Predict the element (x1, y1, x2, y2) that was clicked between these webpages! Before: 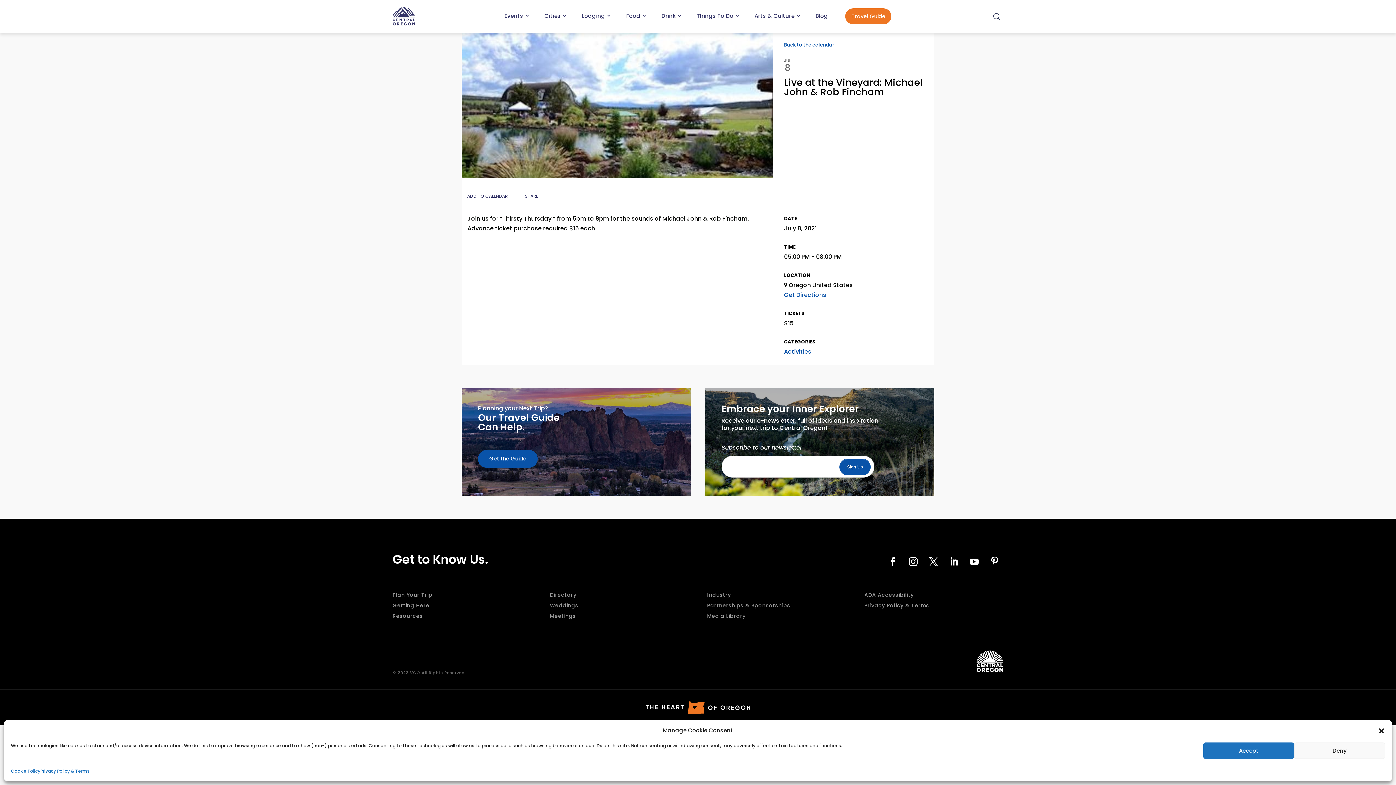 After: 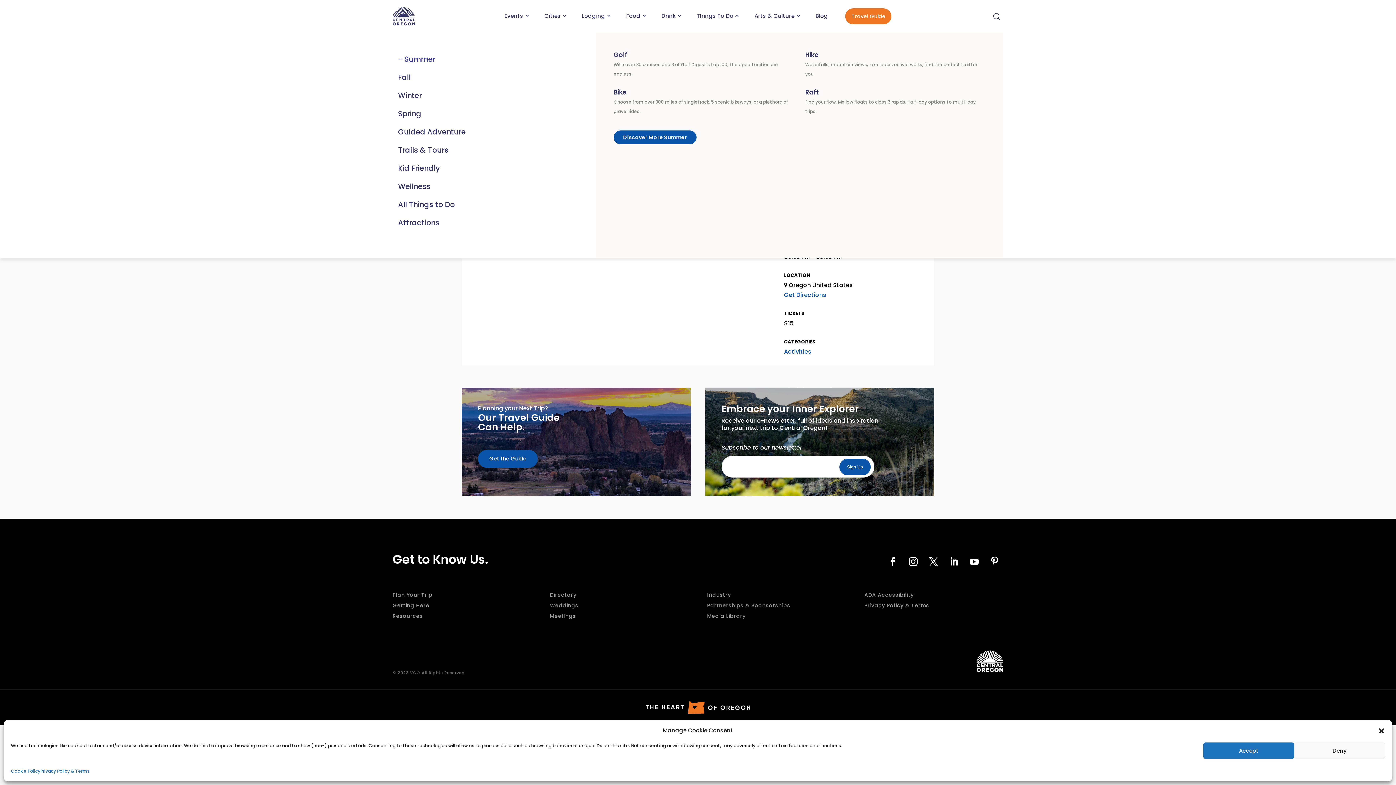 Action: label: Things To Do bbox: (696, 8, 740, 23)